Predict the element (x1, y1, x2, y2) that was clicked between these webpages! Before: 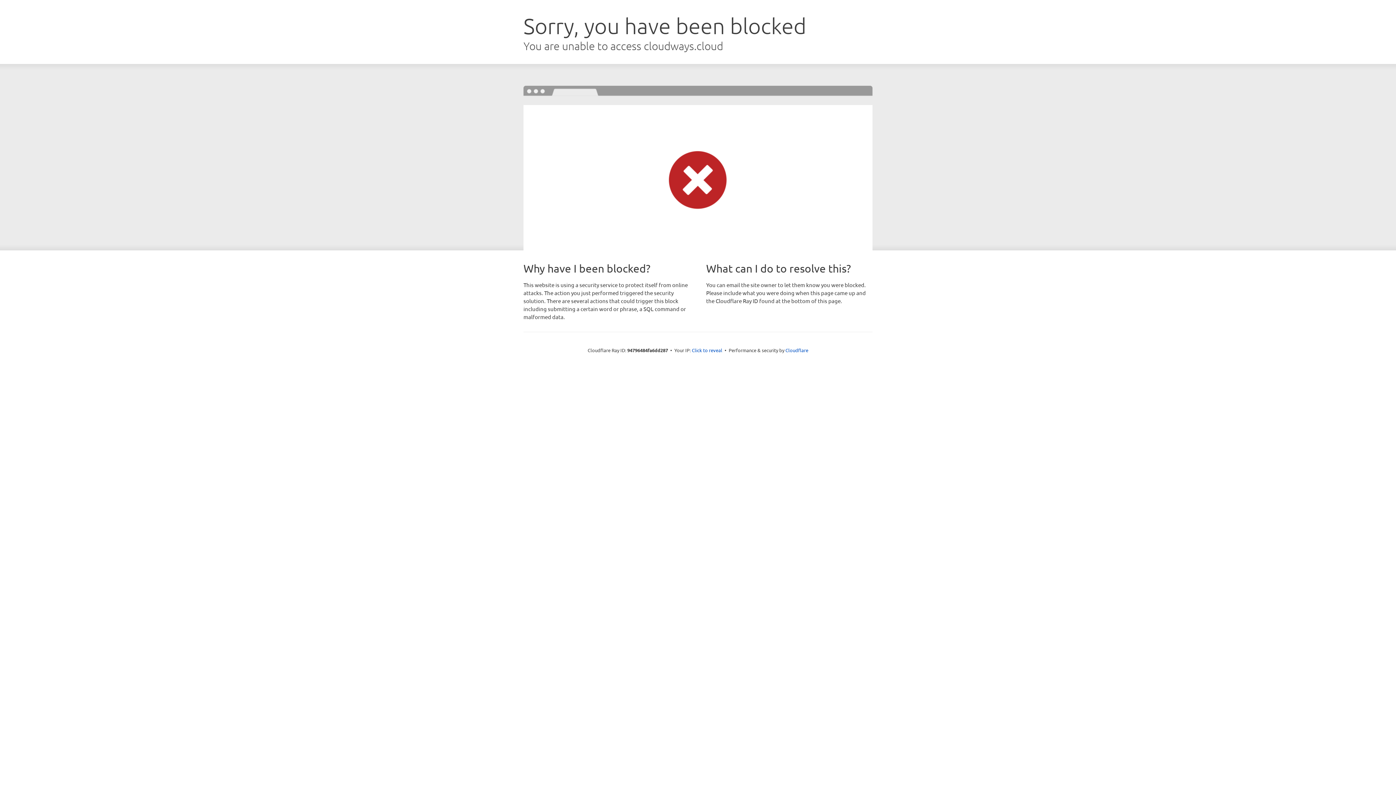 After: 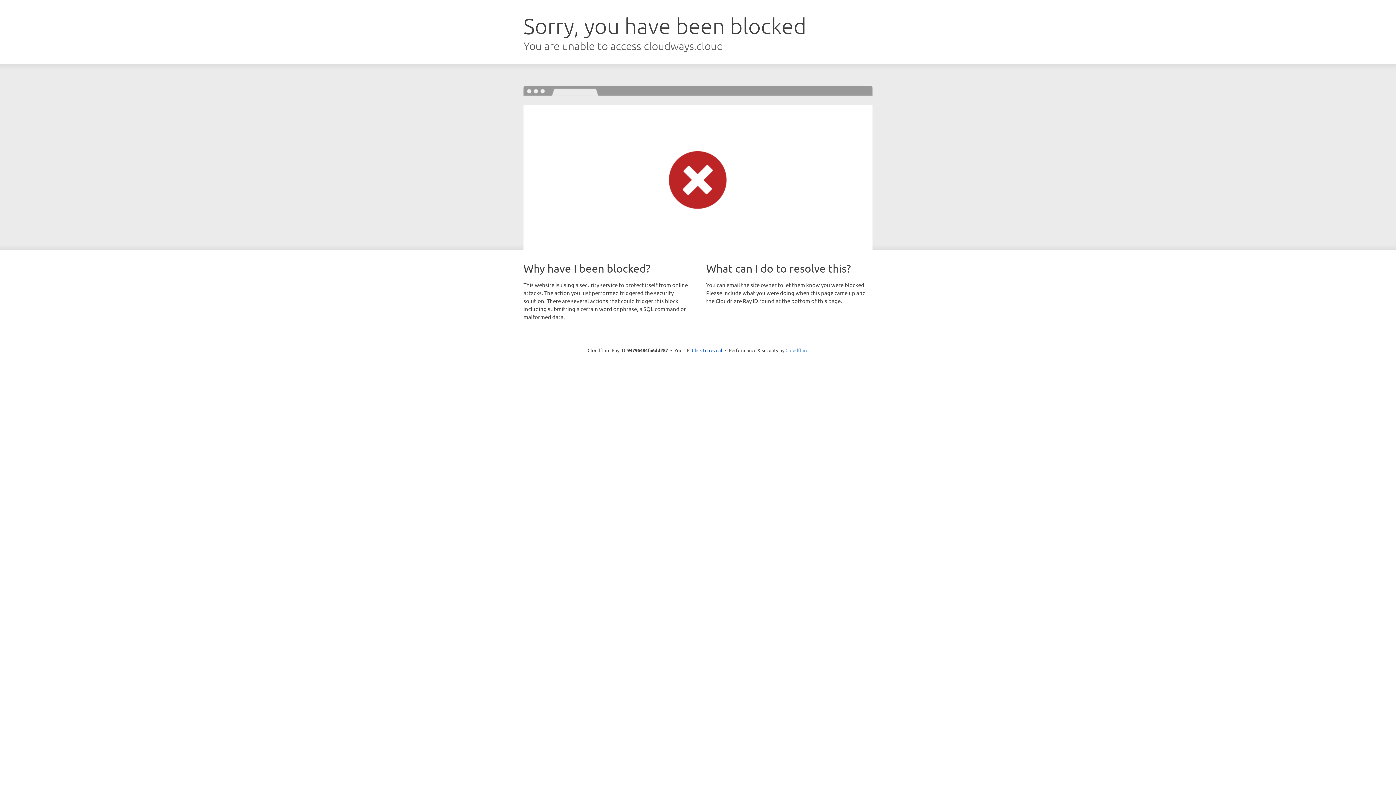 Action: label: Cloudflare bbox: (785, 347, 808, 353)